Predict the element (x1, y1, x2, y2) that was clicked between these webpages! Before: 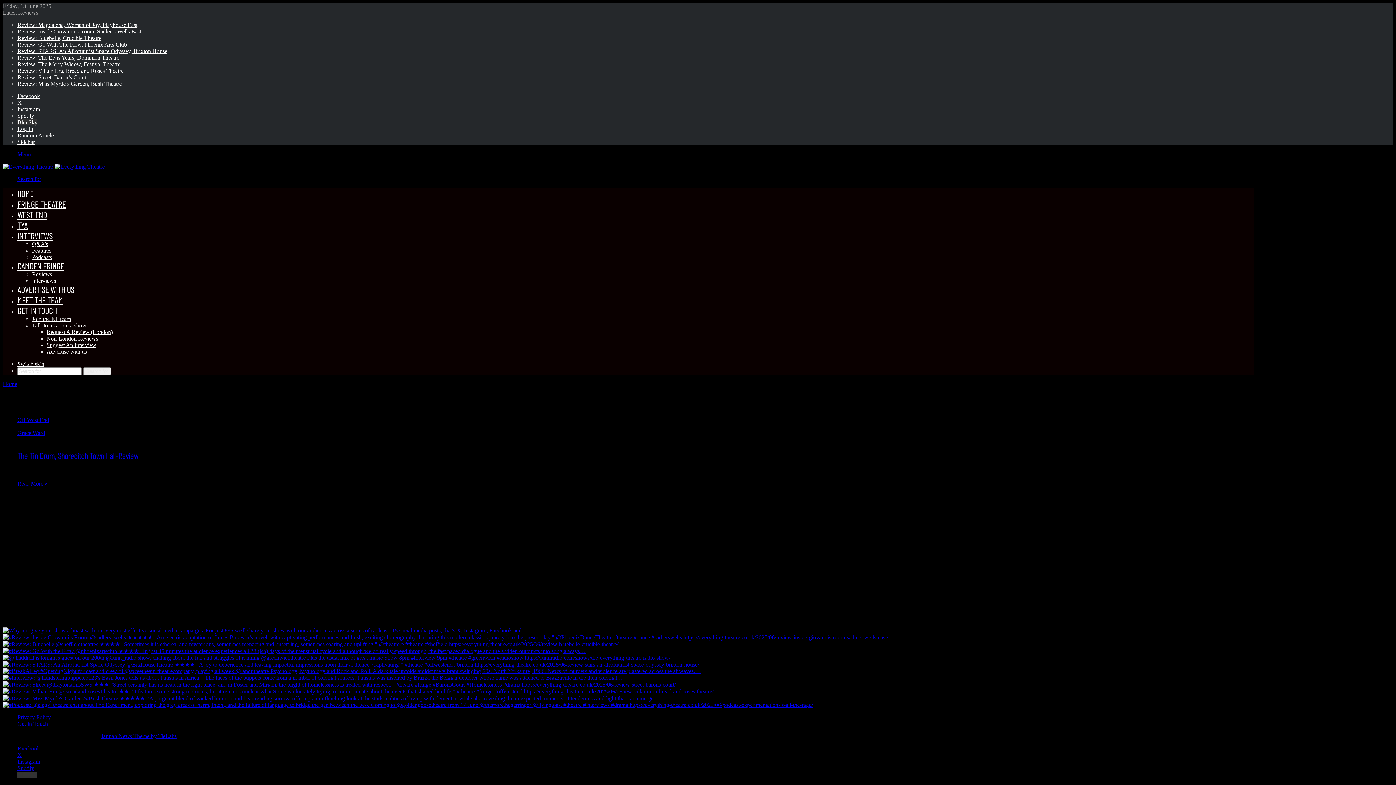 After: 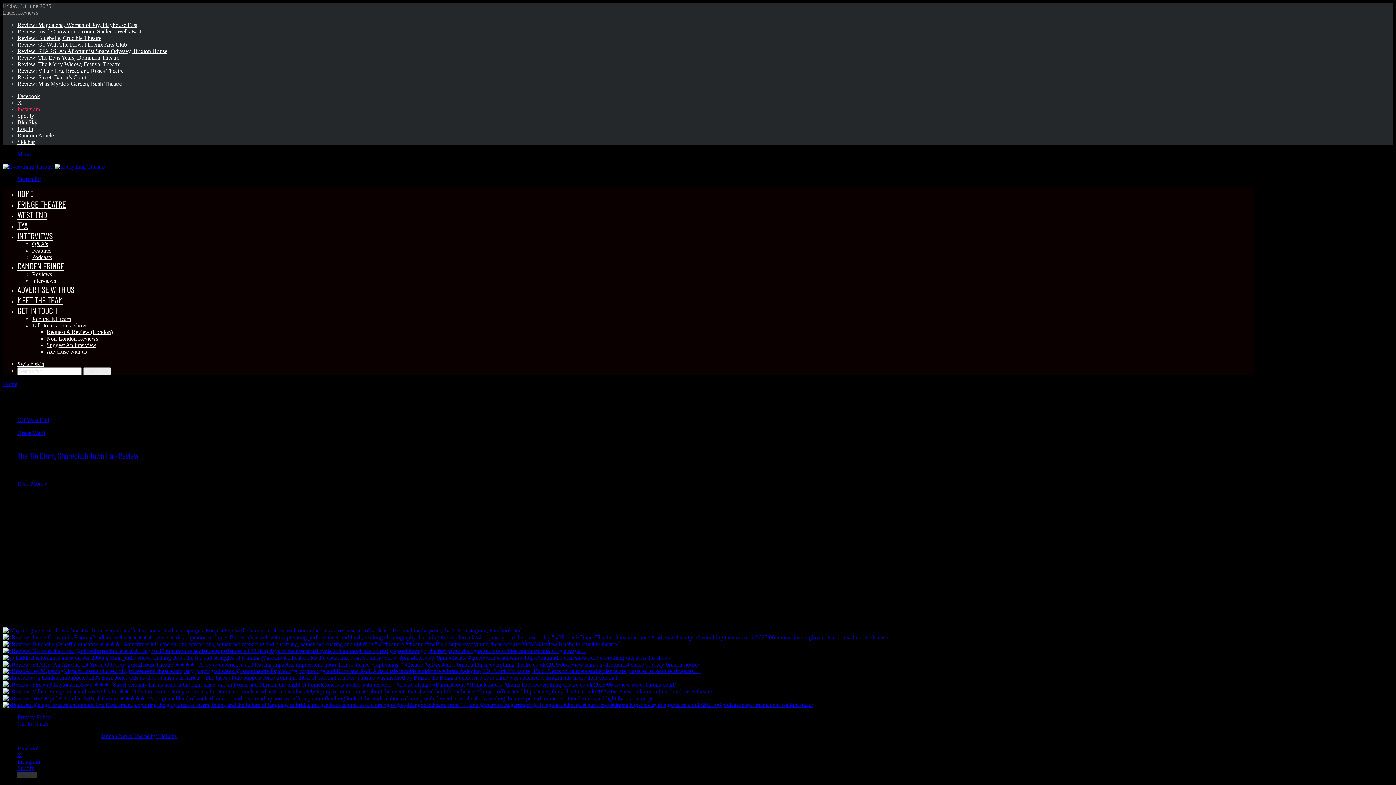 Action: label: Instagram bbox: (17, 106, 40, 112)